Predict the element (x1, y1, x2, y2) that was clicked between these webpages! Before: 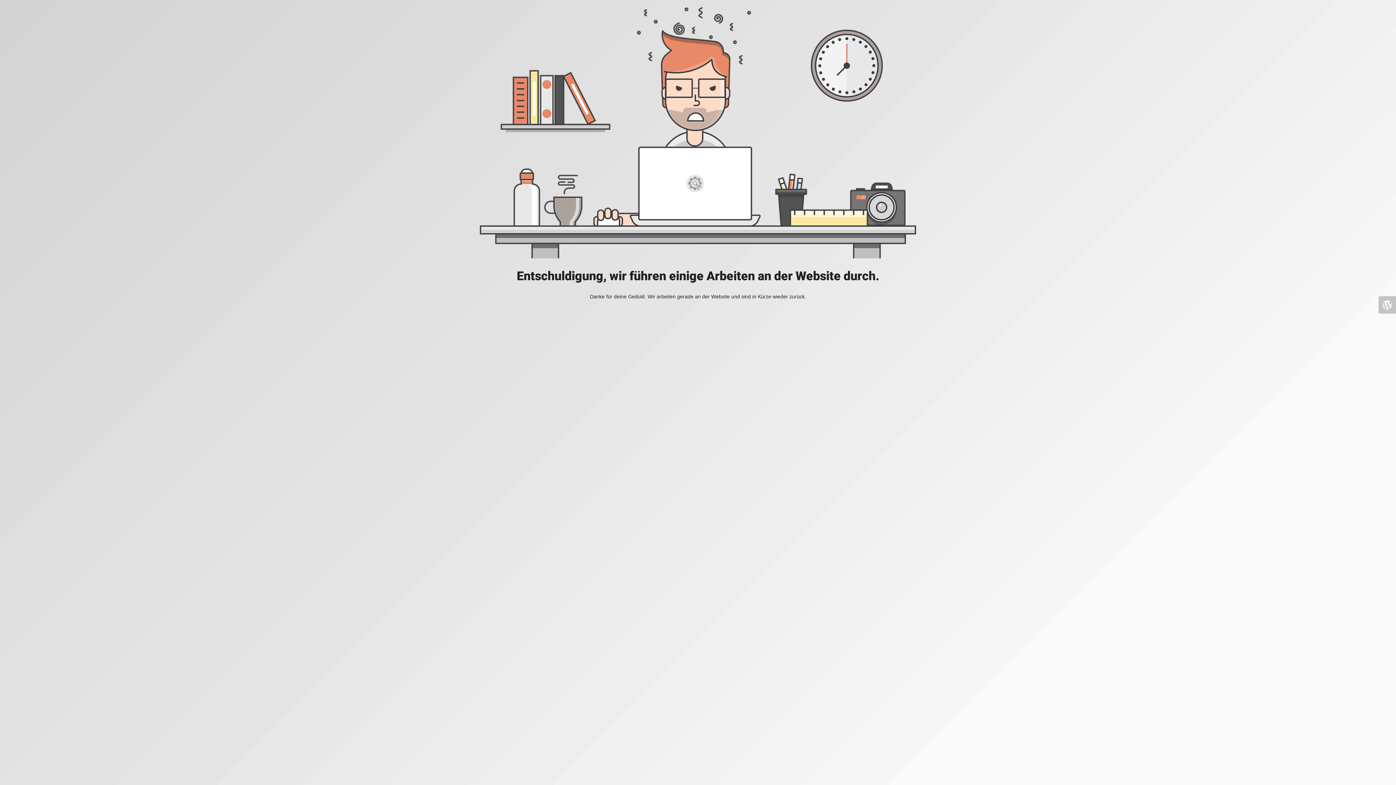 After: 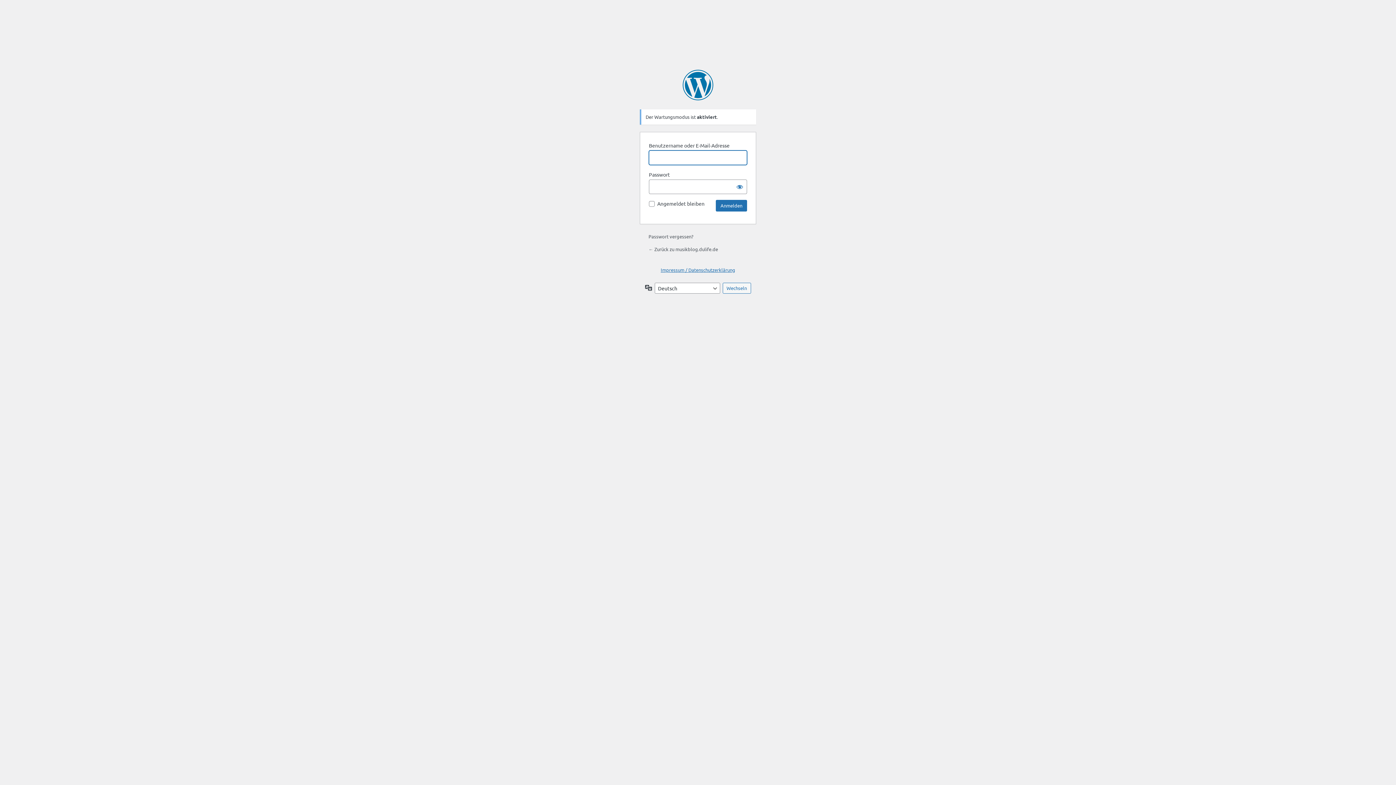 Action: bbox: (1378, 296, 1396, 313)